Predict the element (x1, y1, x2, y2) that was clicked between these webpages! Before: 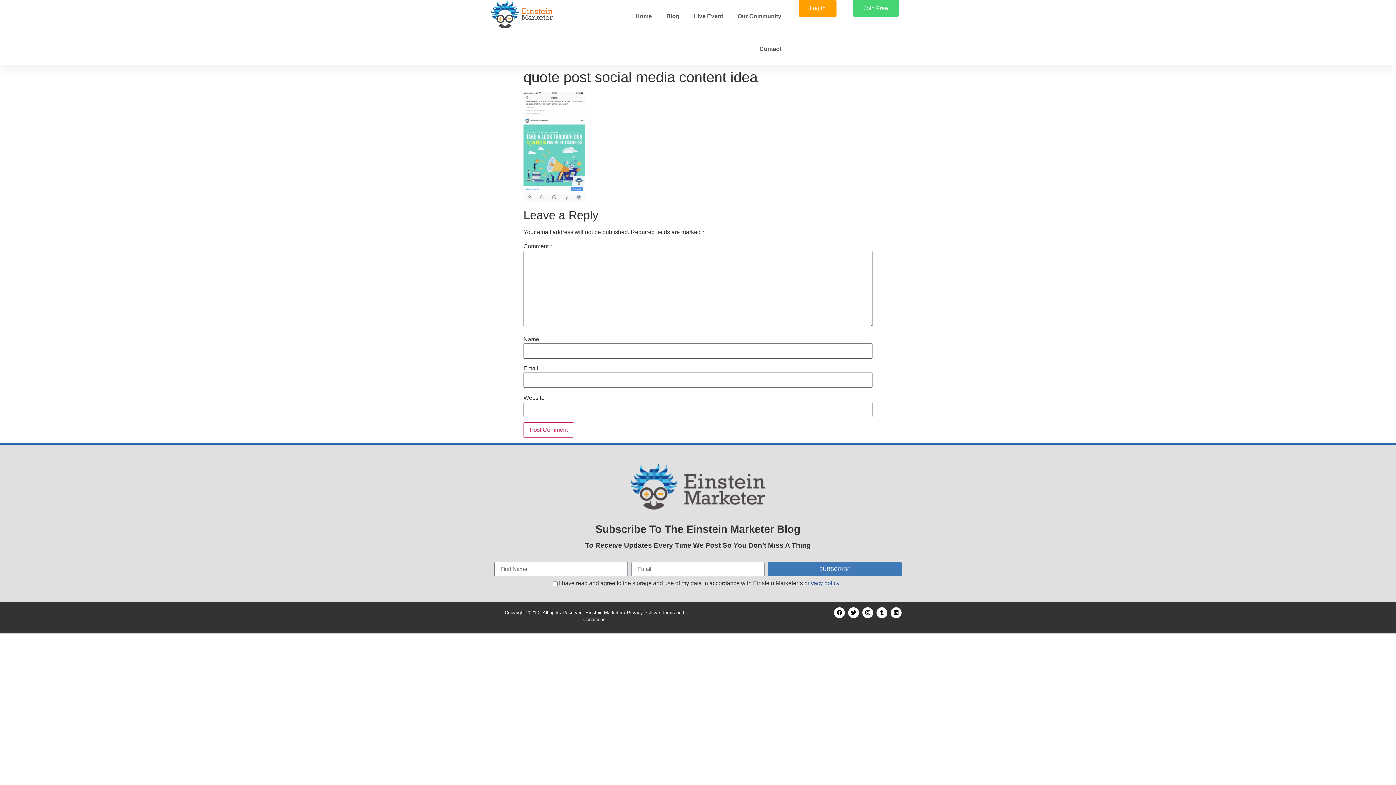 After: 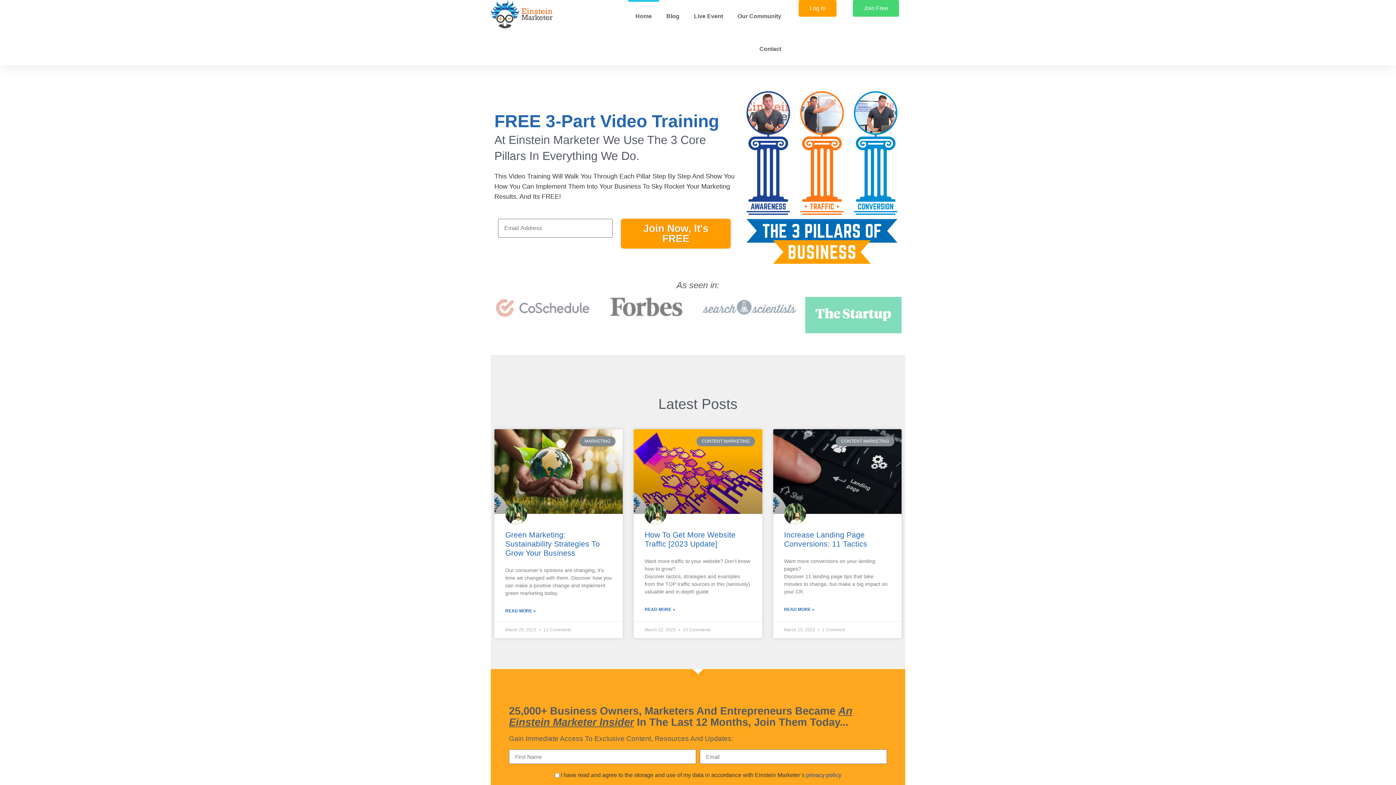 Action: bbox: (628, 0, 659, 32) label: Home